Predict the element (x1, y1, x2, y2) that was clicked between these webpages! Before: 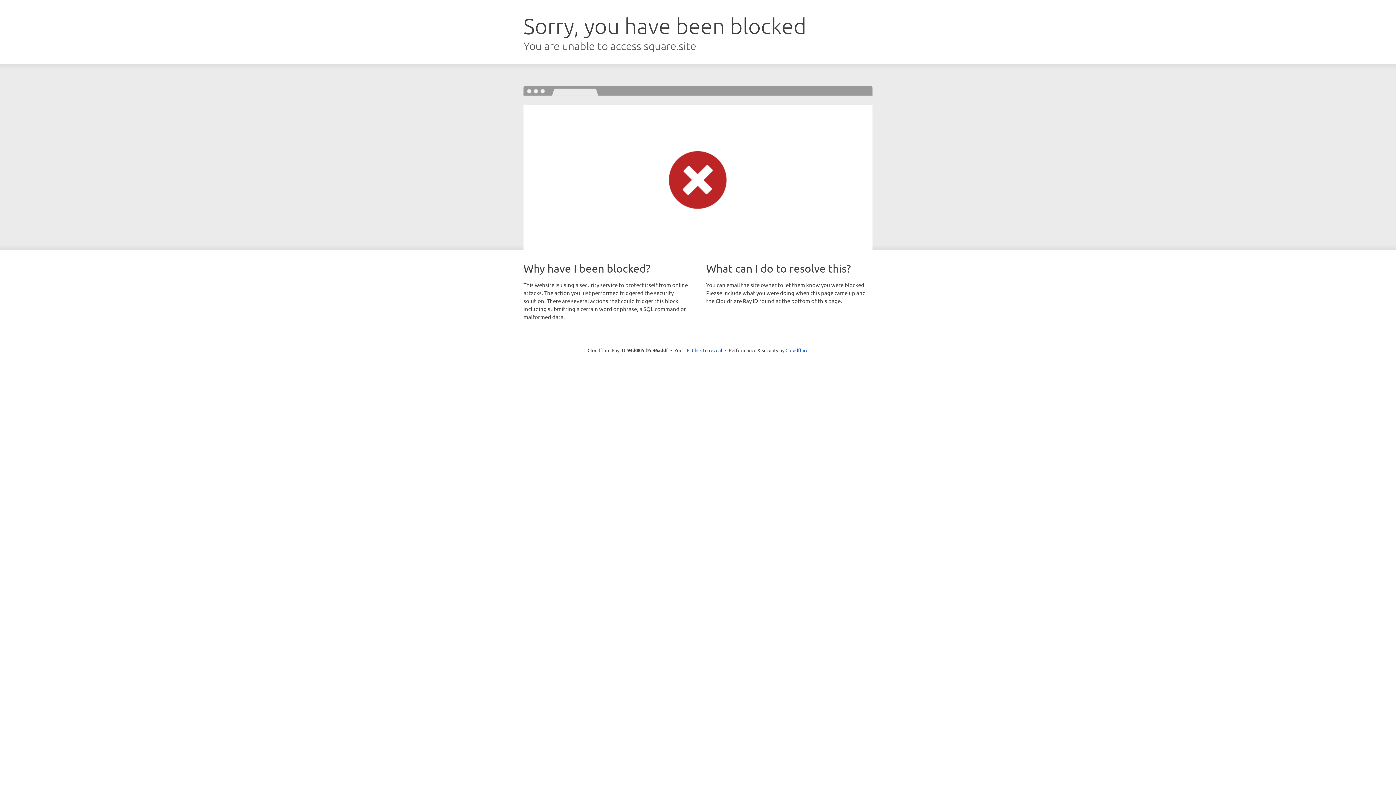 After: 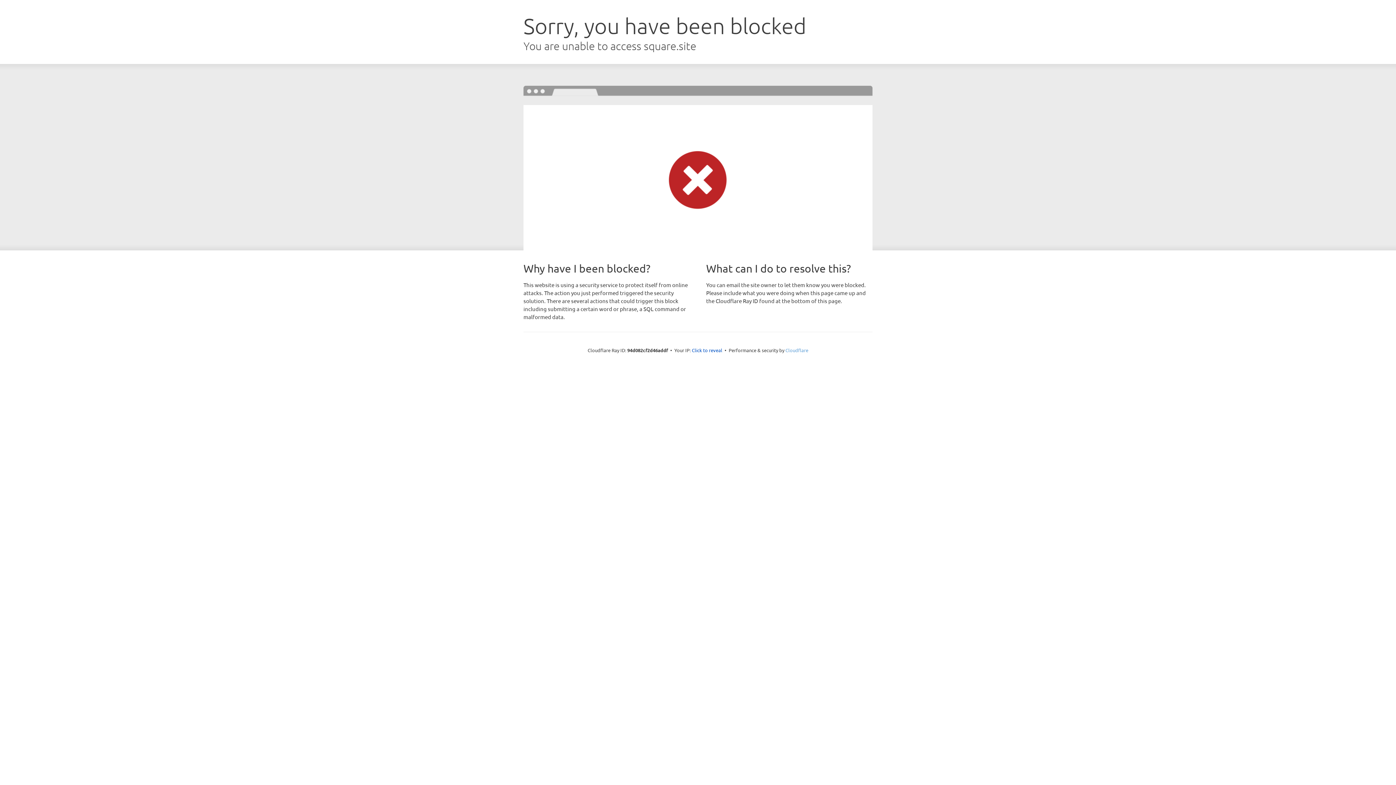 Action: label: Cloudflare bbox: (785, 347, 808, 353)